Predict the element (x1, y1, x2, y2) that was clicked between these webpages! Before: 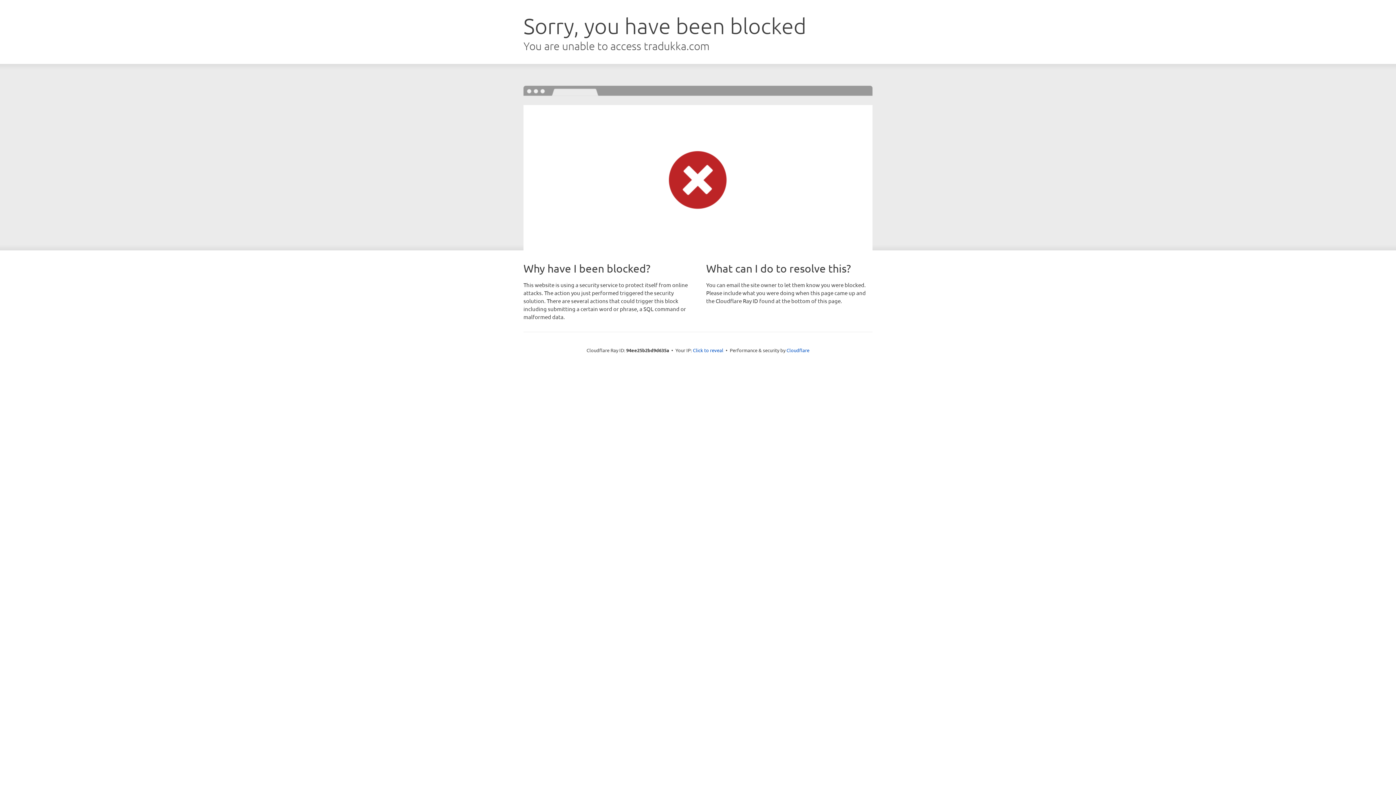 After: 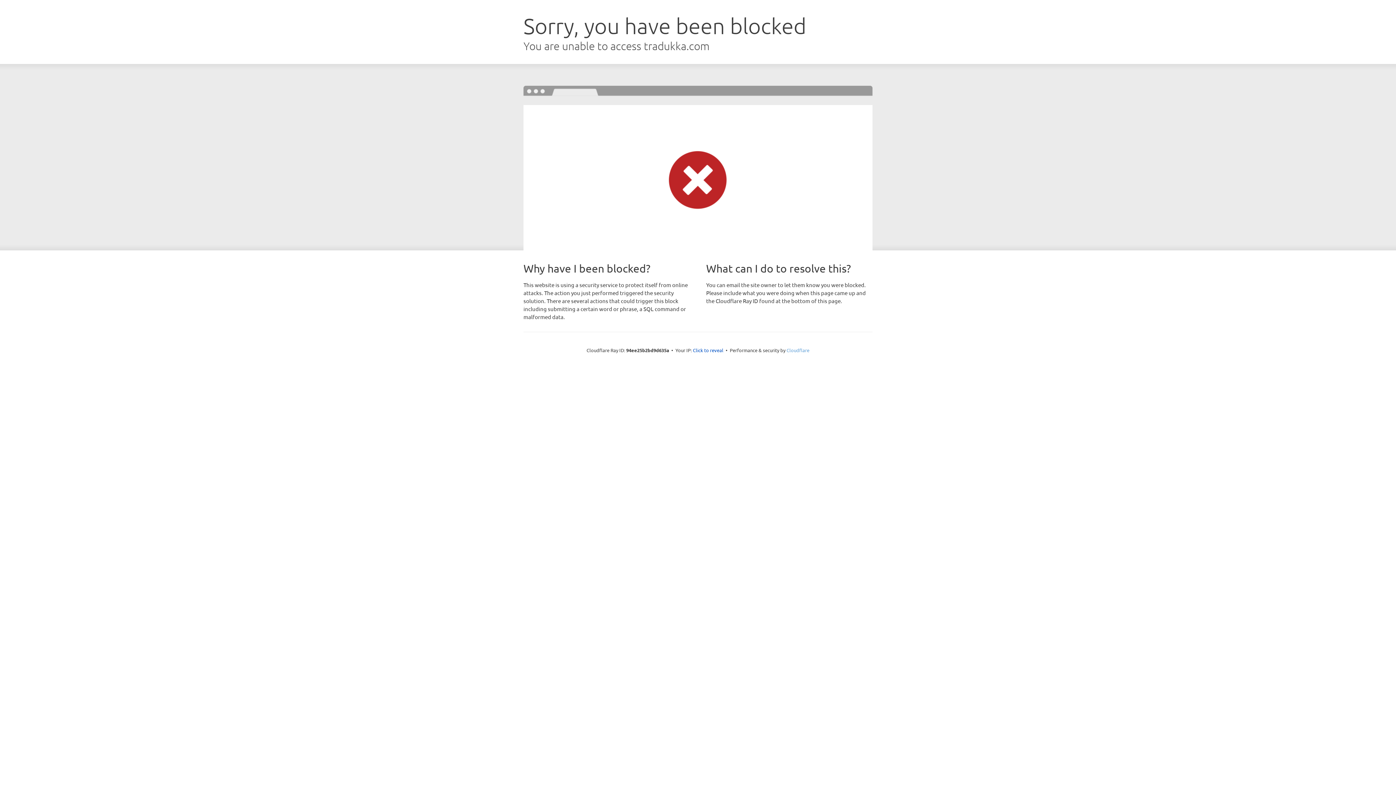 Action: label: Cloudflare bbox: (786, 347, 809, 353)